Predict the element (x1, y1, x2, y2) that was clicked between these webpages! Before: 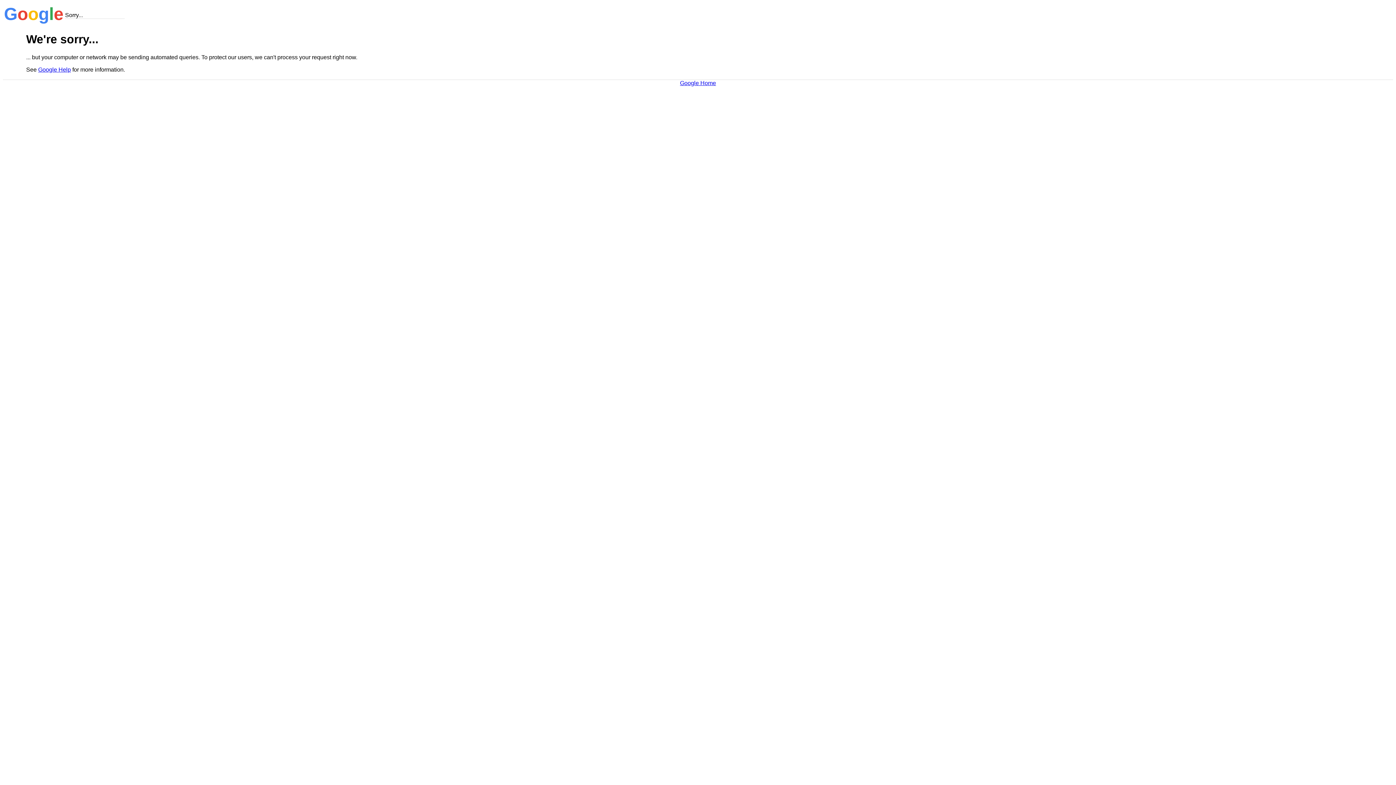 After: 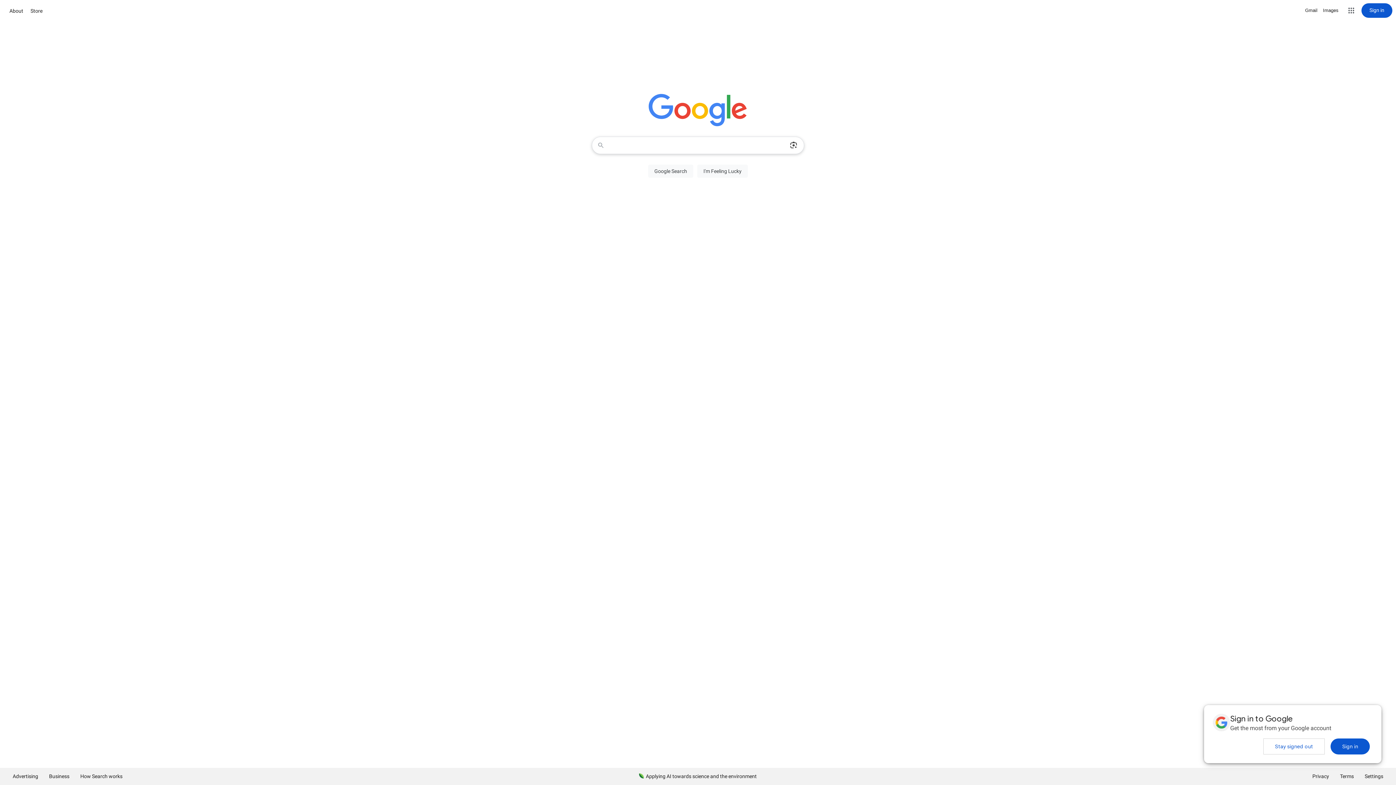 Action: label: Google Home bbox: (680, 79, 716, 86)